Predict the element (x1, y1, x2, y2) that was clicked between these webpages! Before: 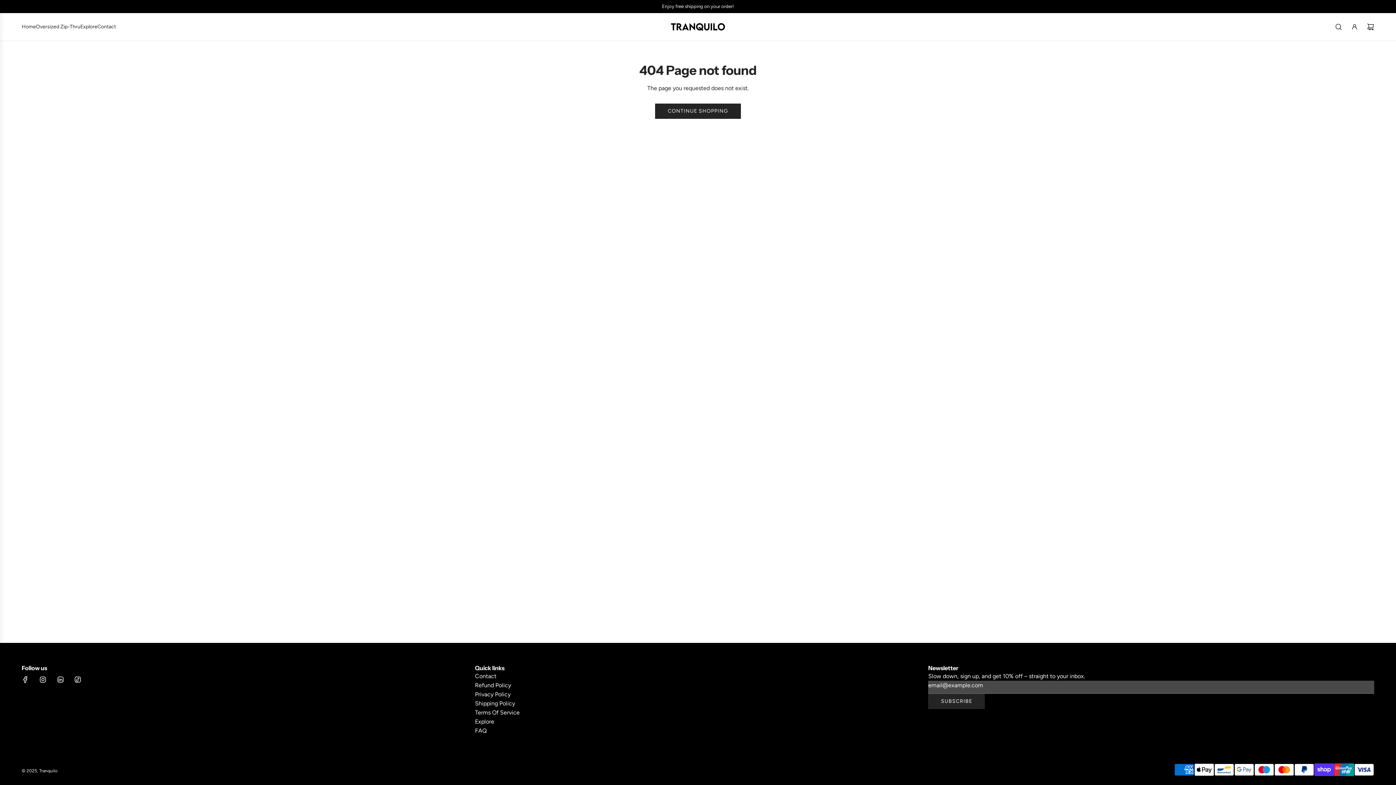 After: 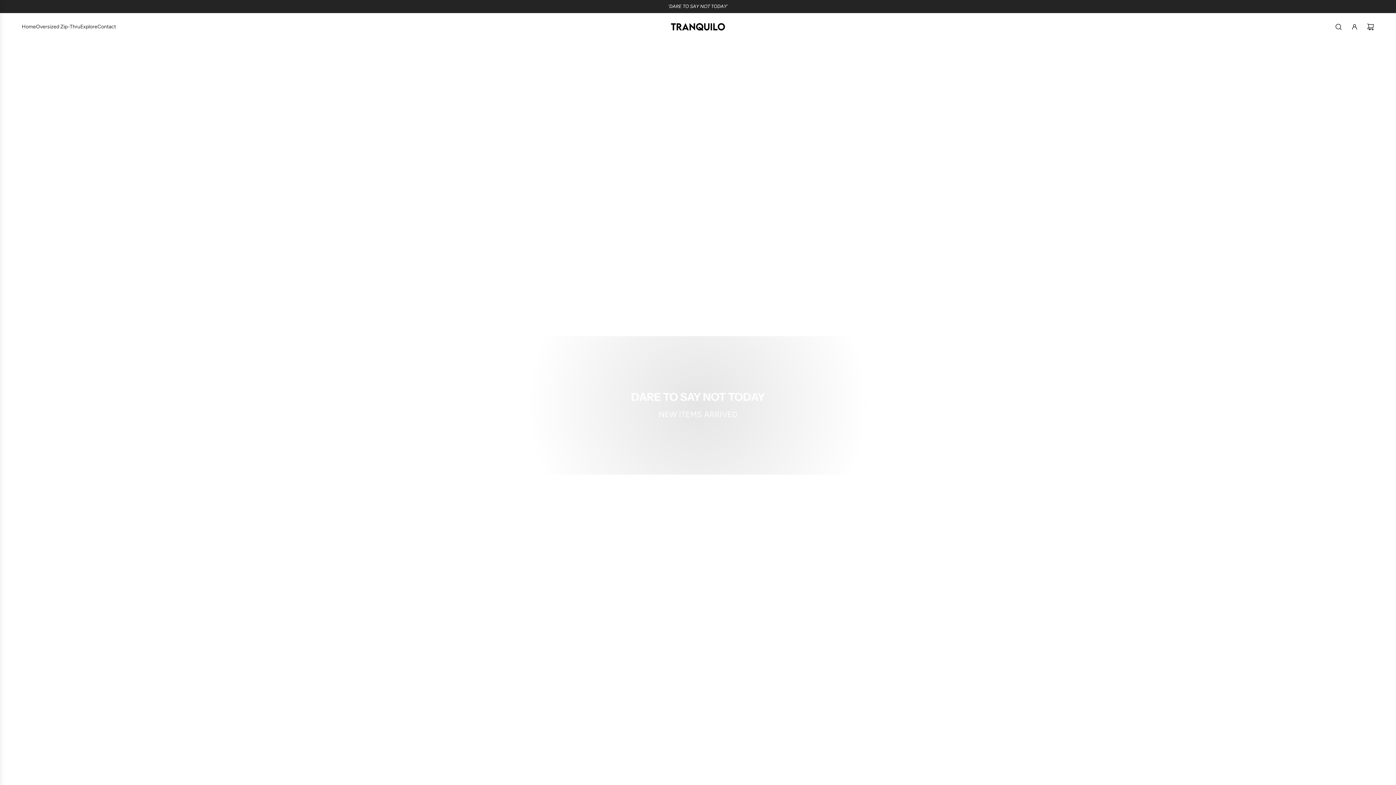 Action: bbox: (670, 22, 725, 31)